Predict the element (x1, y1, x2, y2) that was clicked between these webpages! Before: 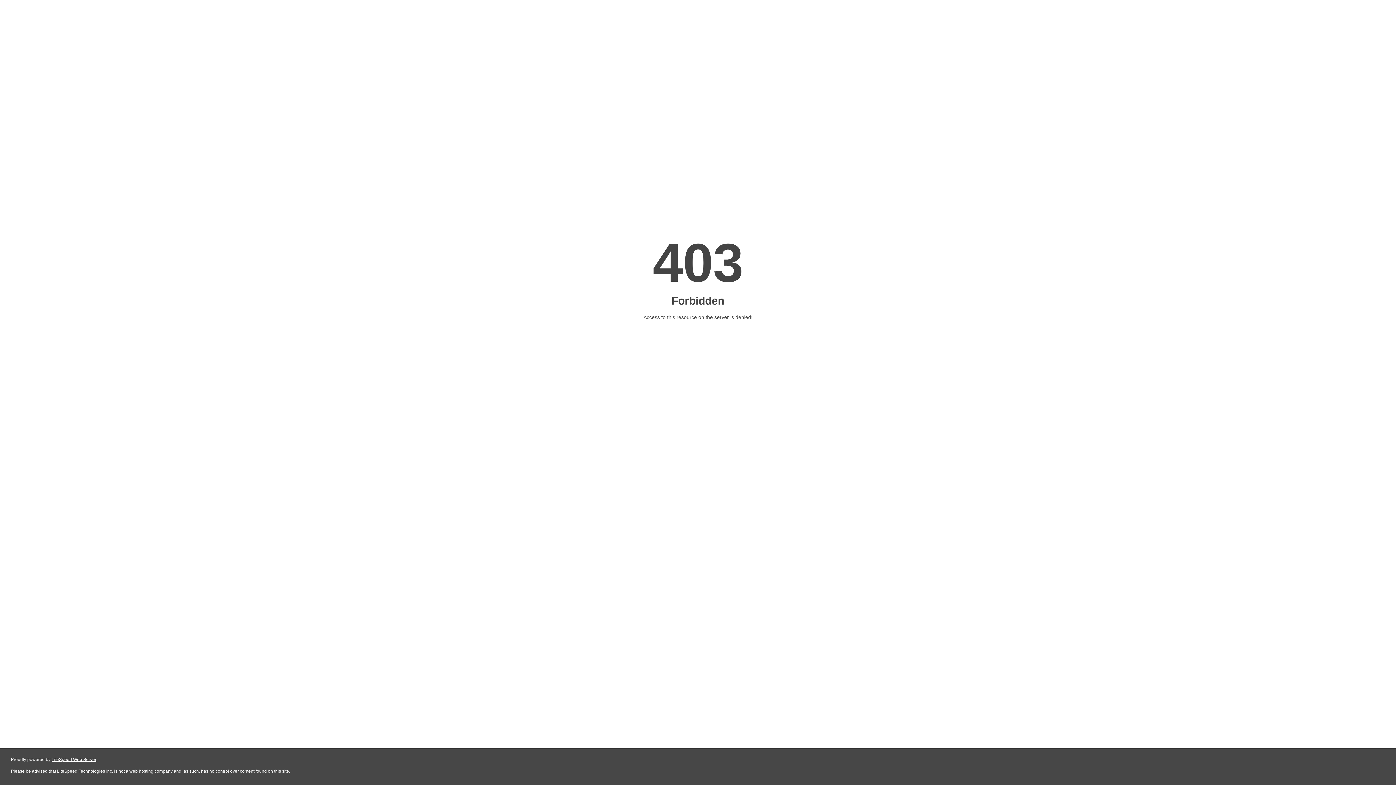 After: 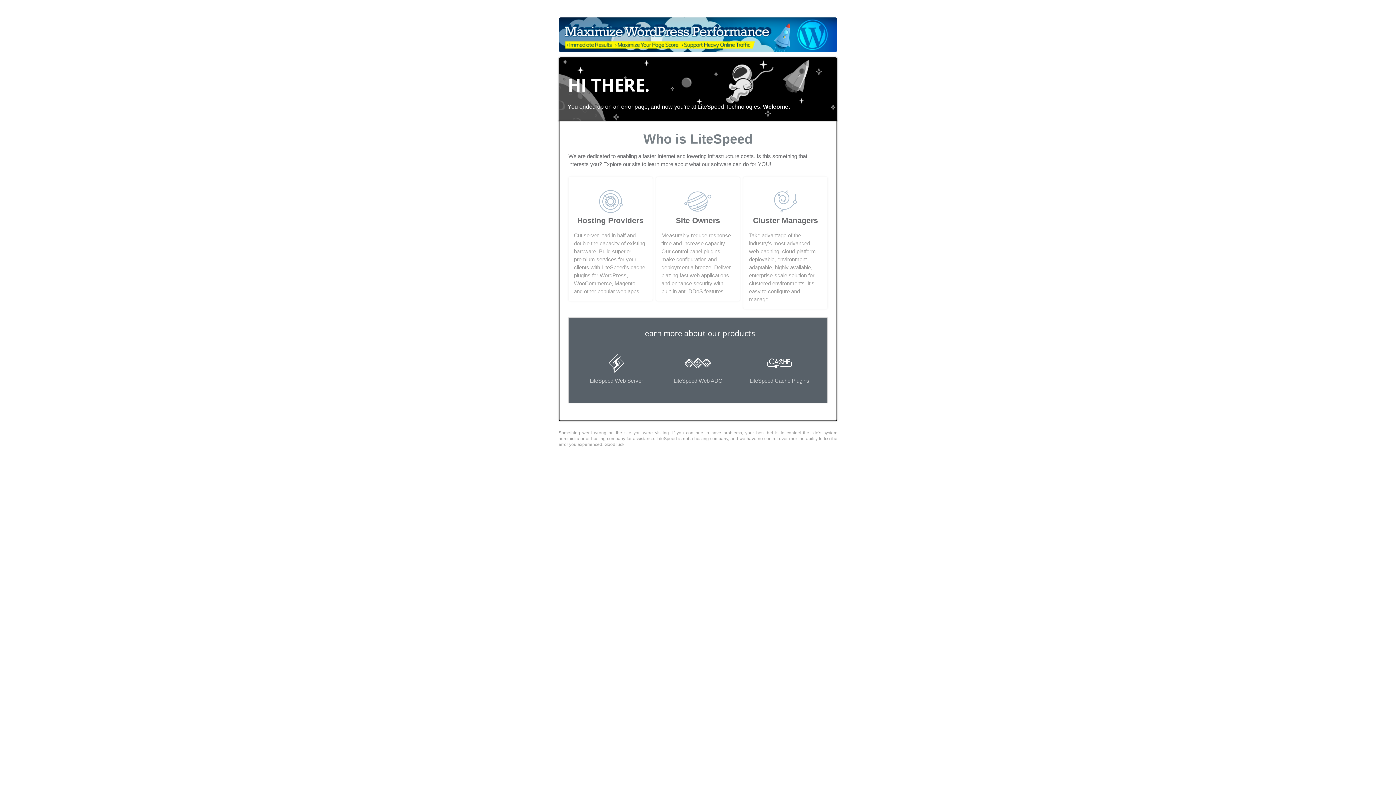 Action: label: LiteSpeed Web Server bbox: (51, 757, 96, 762)